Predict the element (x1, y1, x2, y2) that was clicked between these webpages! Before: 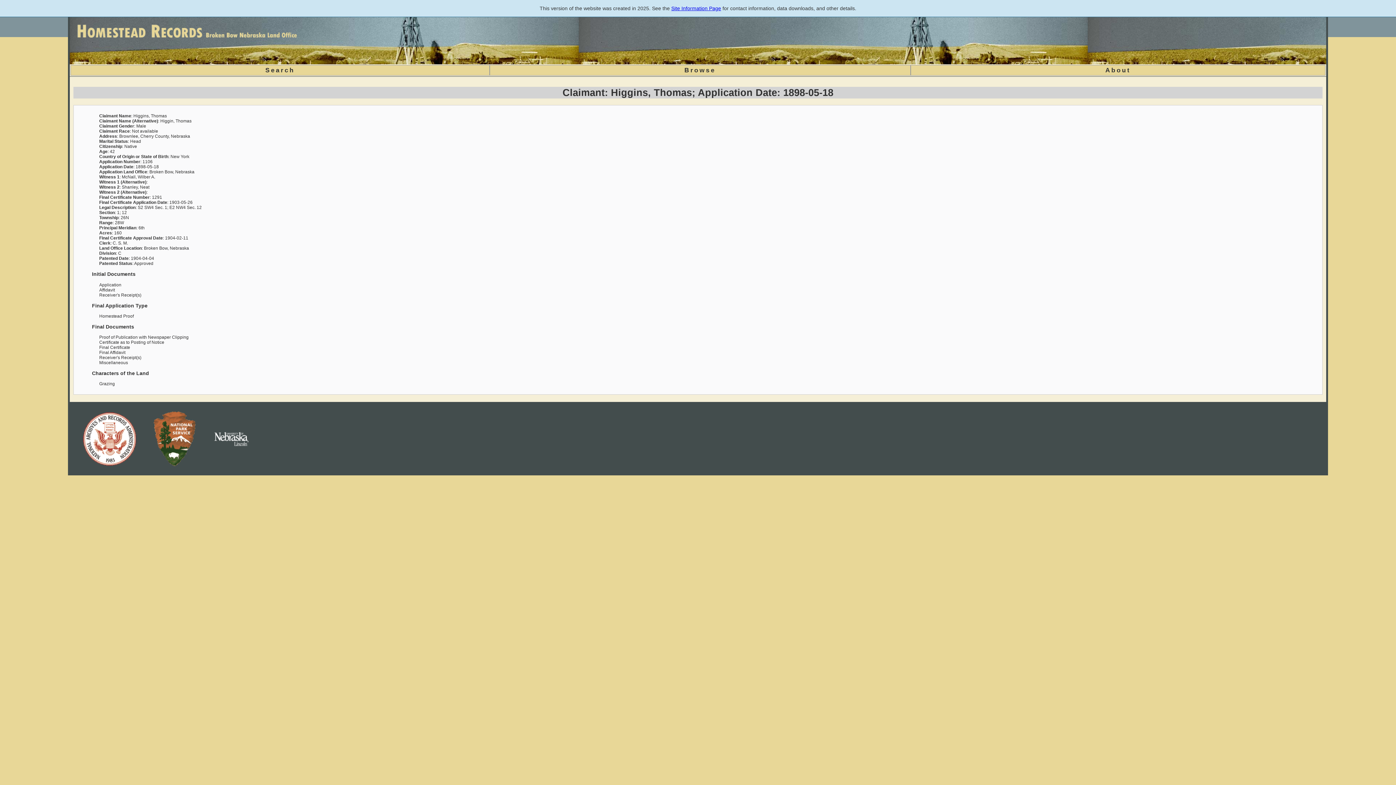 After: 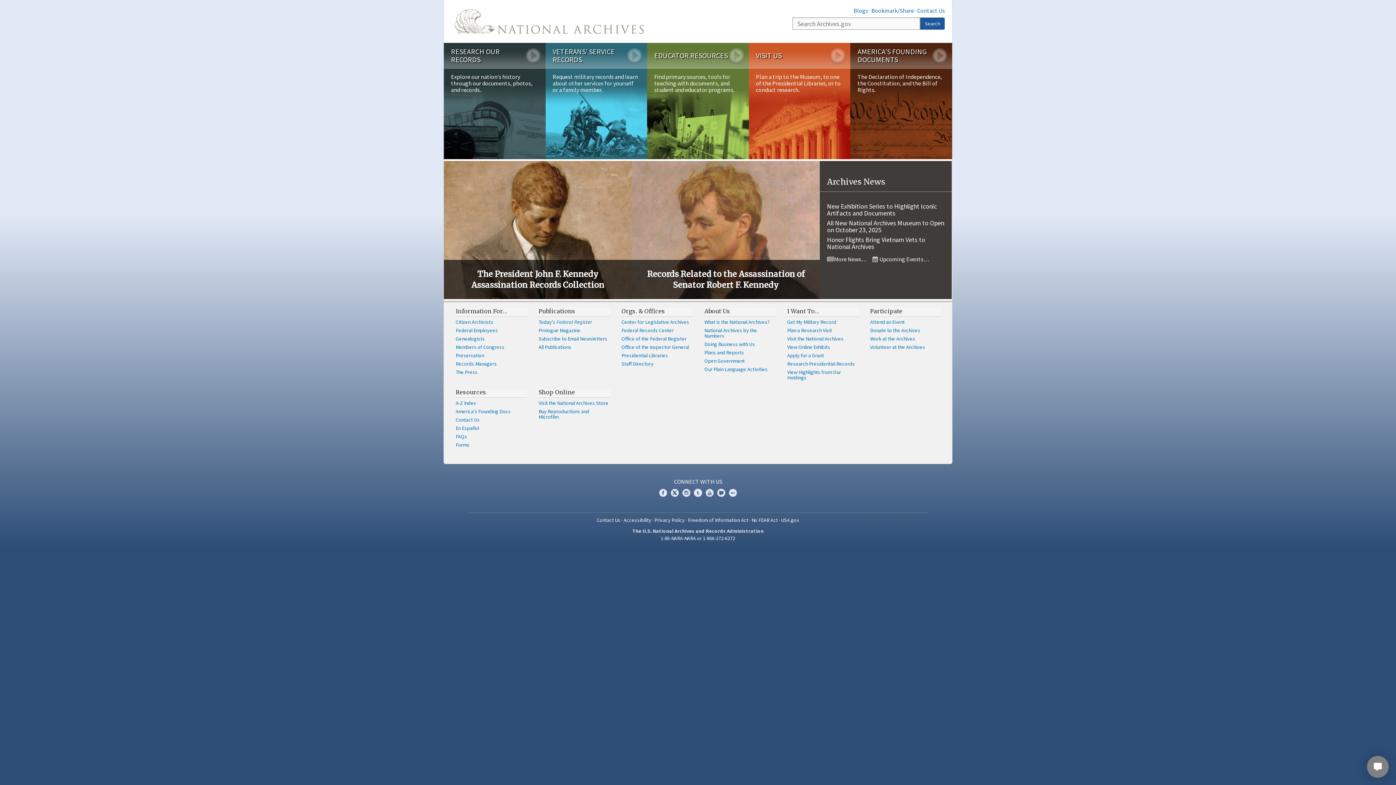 Action: bbox: (69, 409, 140, 470)